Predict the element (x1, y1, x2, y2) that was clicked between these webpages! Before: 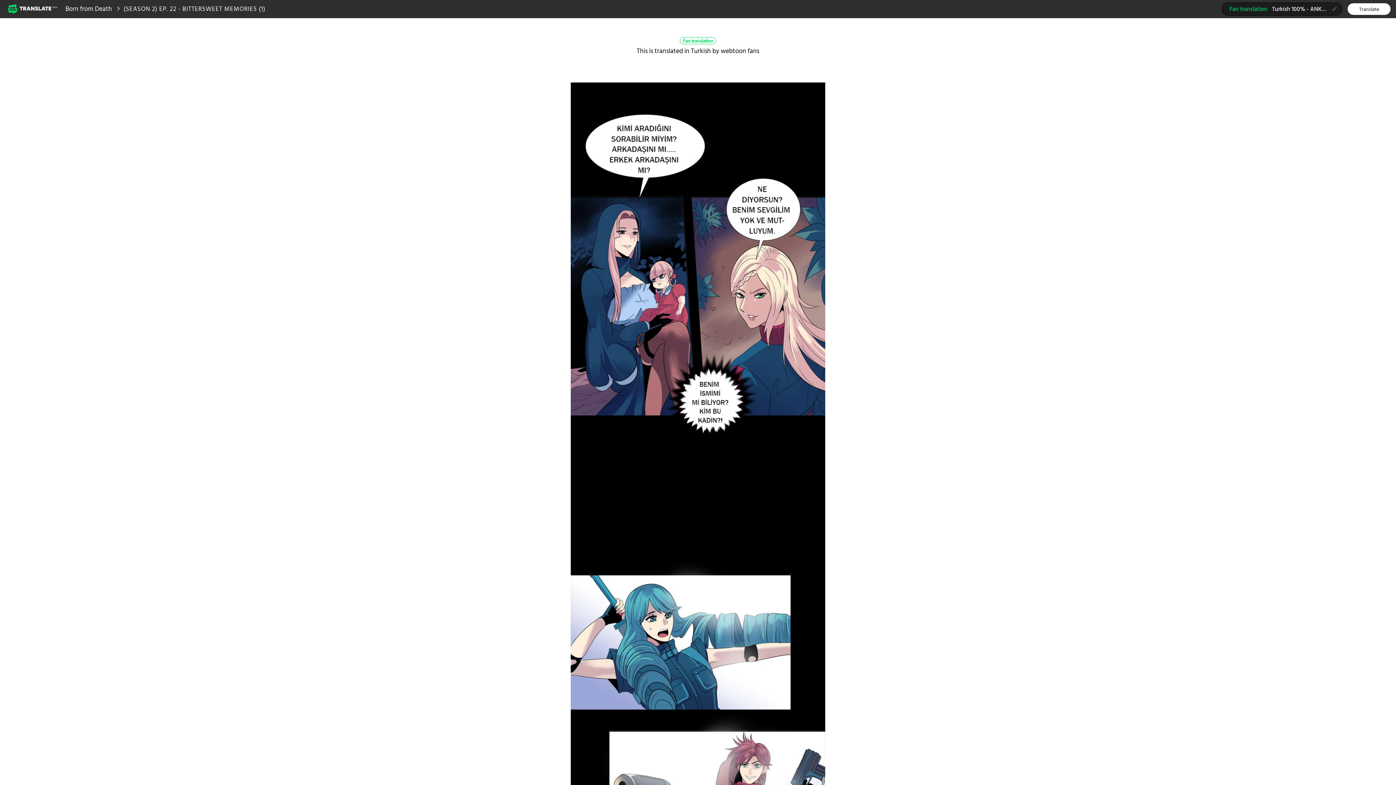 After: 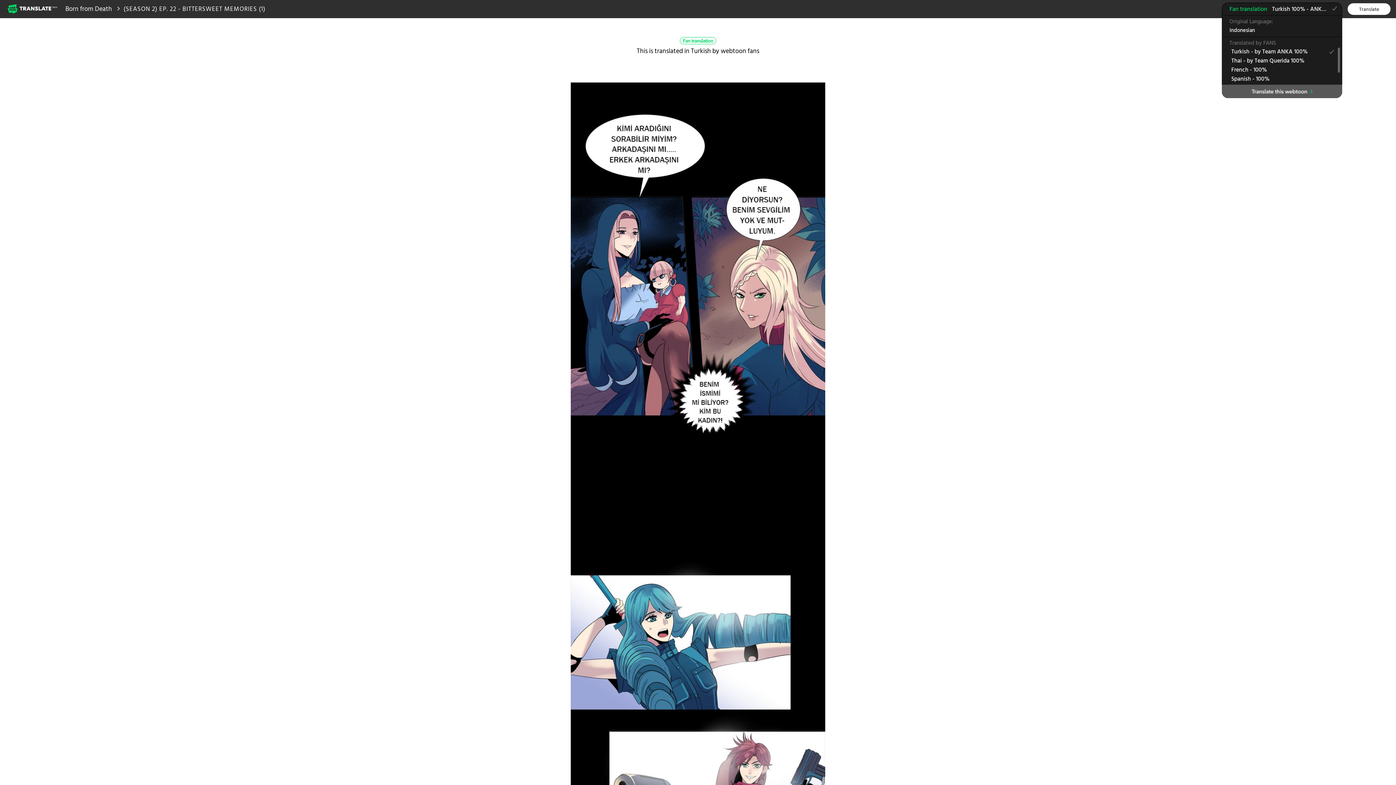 Action: bbox: (1222, 2, 1342, 15) label: Fan translationTurkish 100% - ANKA team
(selected)